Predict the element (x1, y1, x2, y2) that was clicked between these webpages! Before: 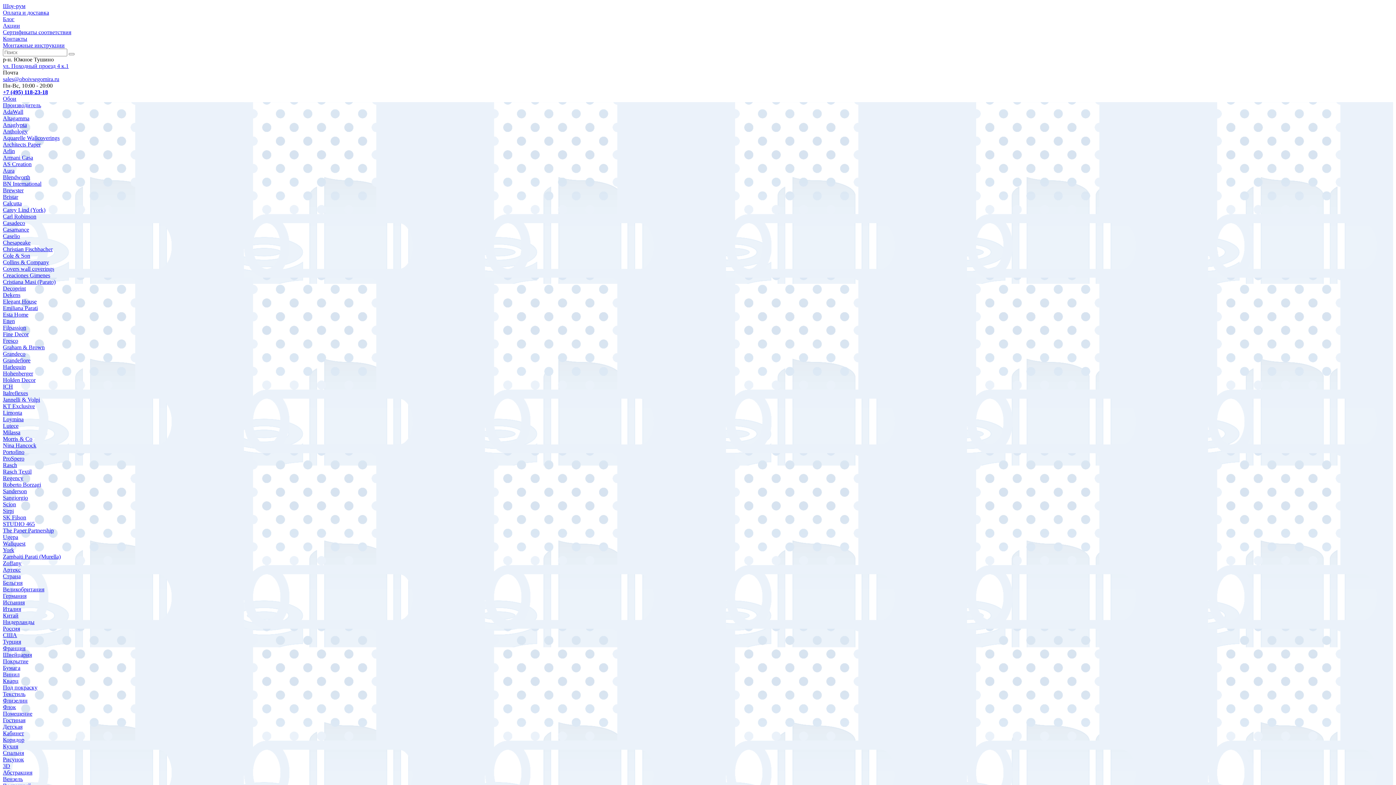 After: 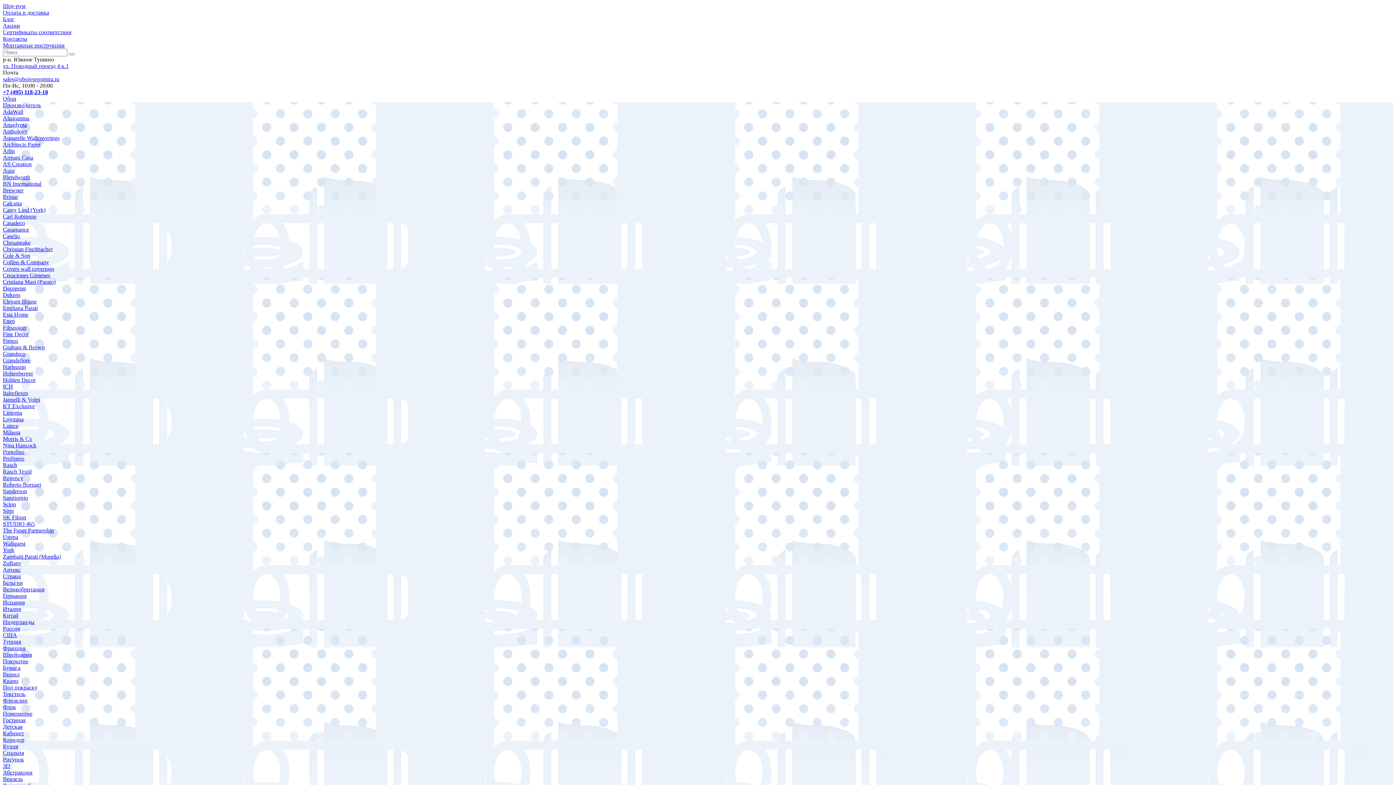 Action: bbox: (2, 671, 19, 677) label: Винил